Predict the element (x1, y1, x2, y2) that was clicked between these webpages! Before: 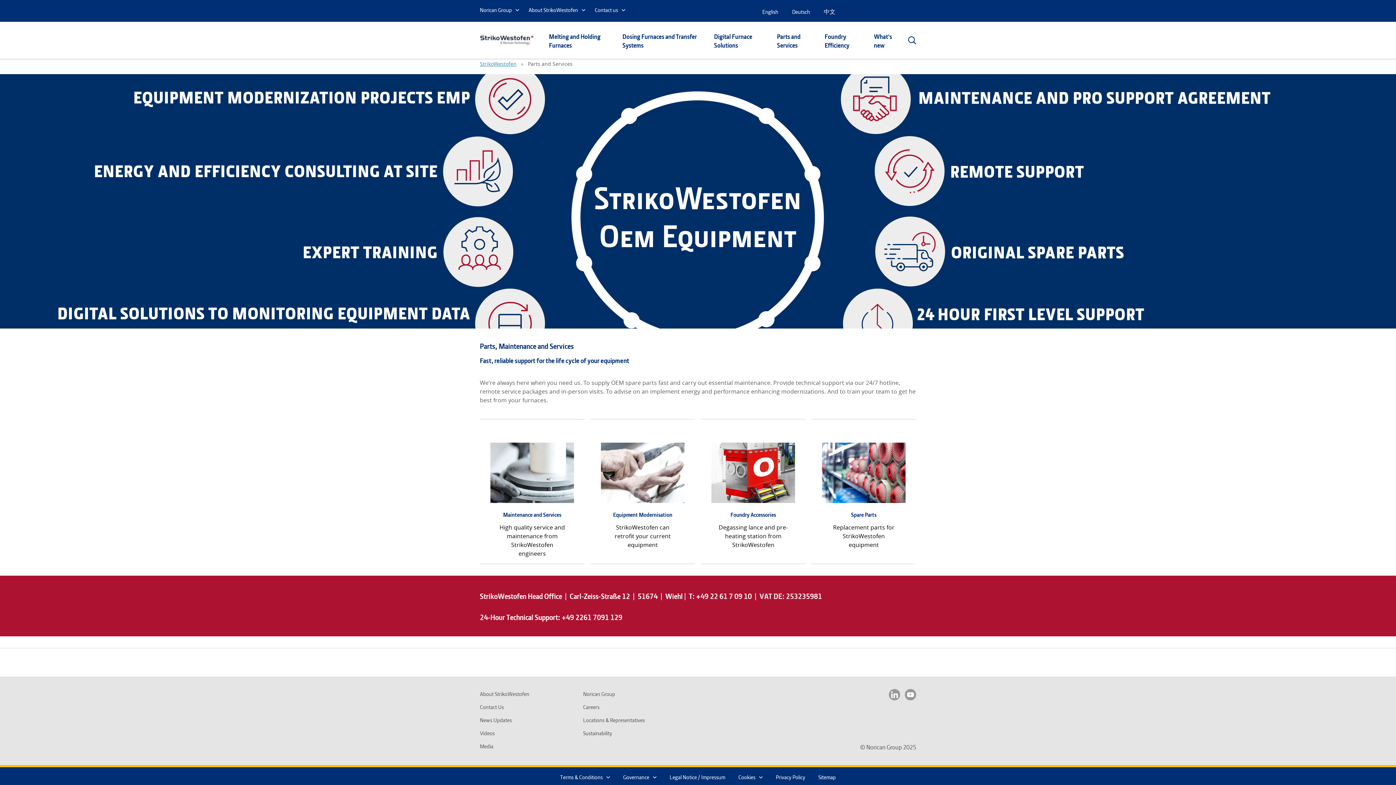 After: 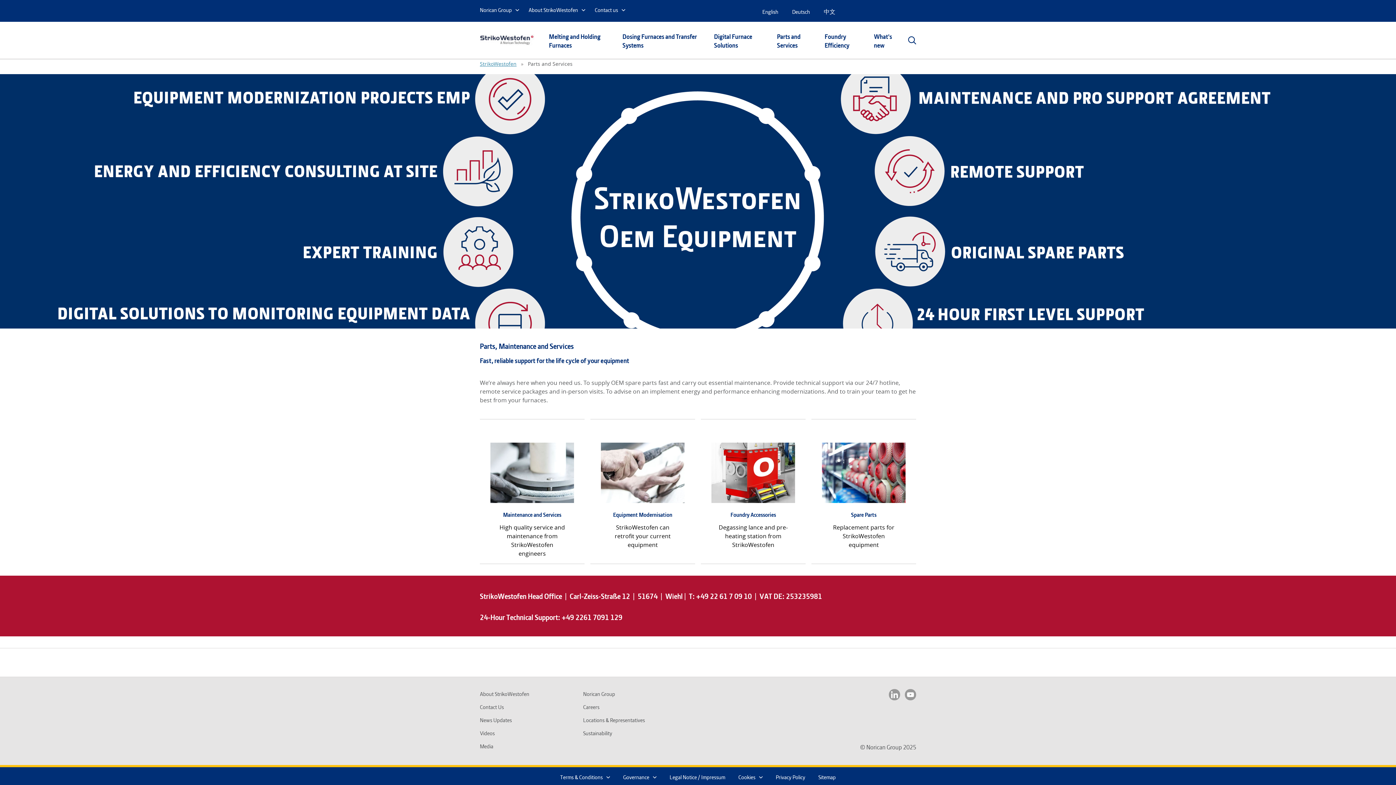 Action: label: English bbox: (762, 6, 778, 15)